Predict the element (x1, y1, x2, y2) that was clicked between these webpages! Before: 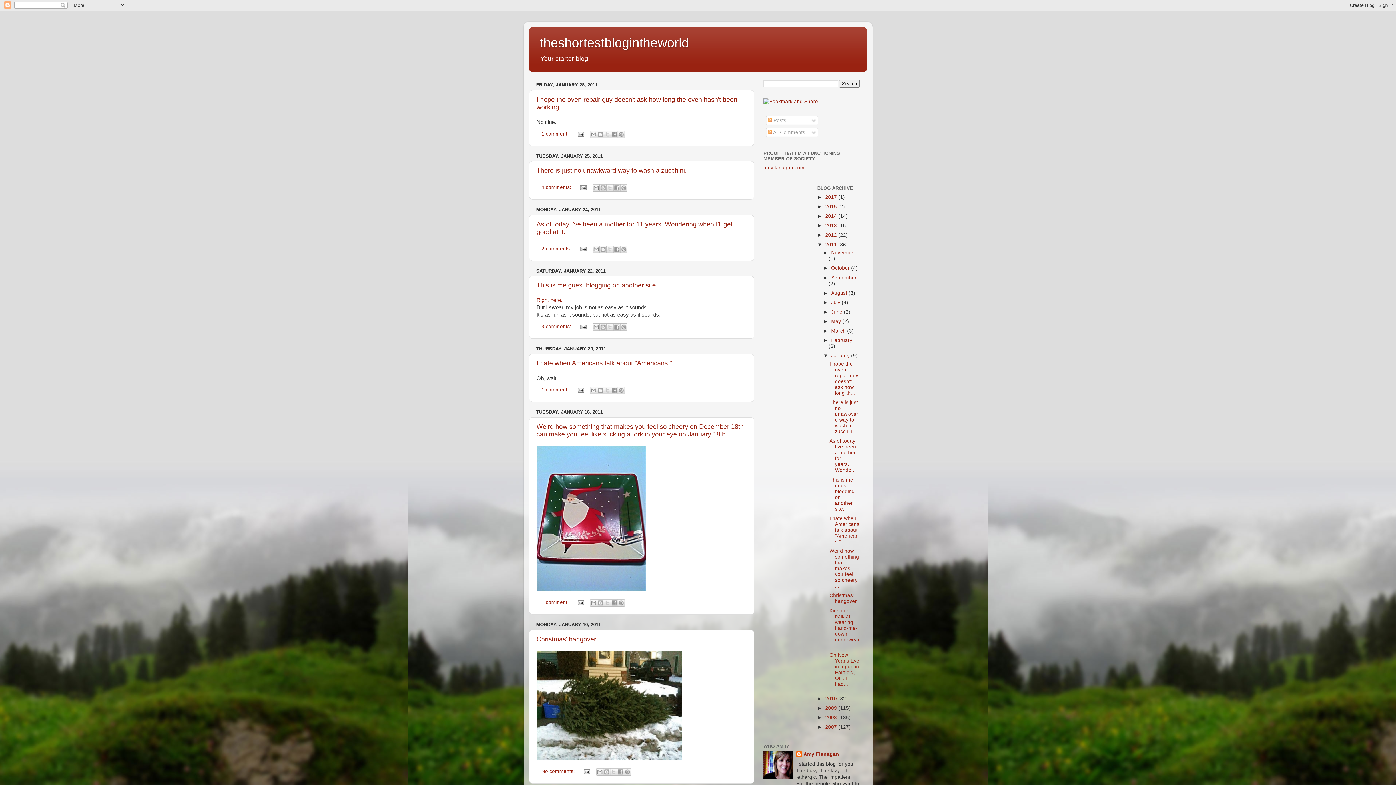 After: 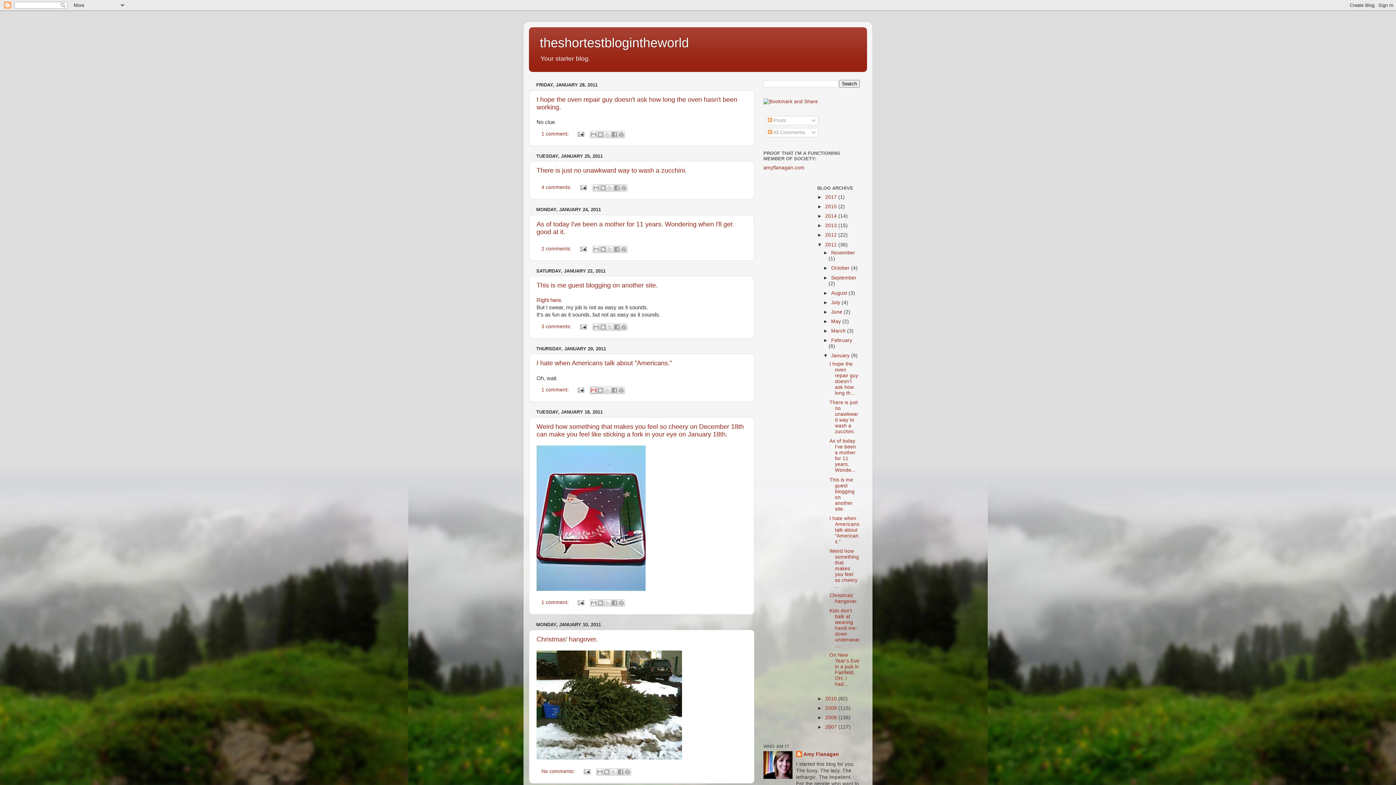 Action: bbox: (590, 386, 597, 394) label: Email This